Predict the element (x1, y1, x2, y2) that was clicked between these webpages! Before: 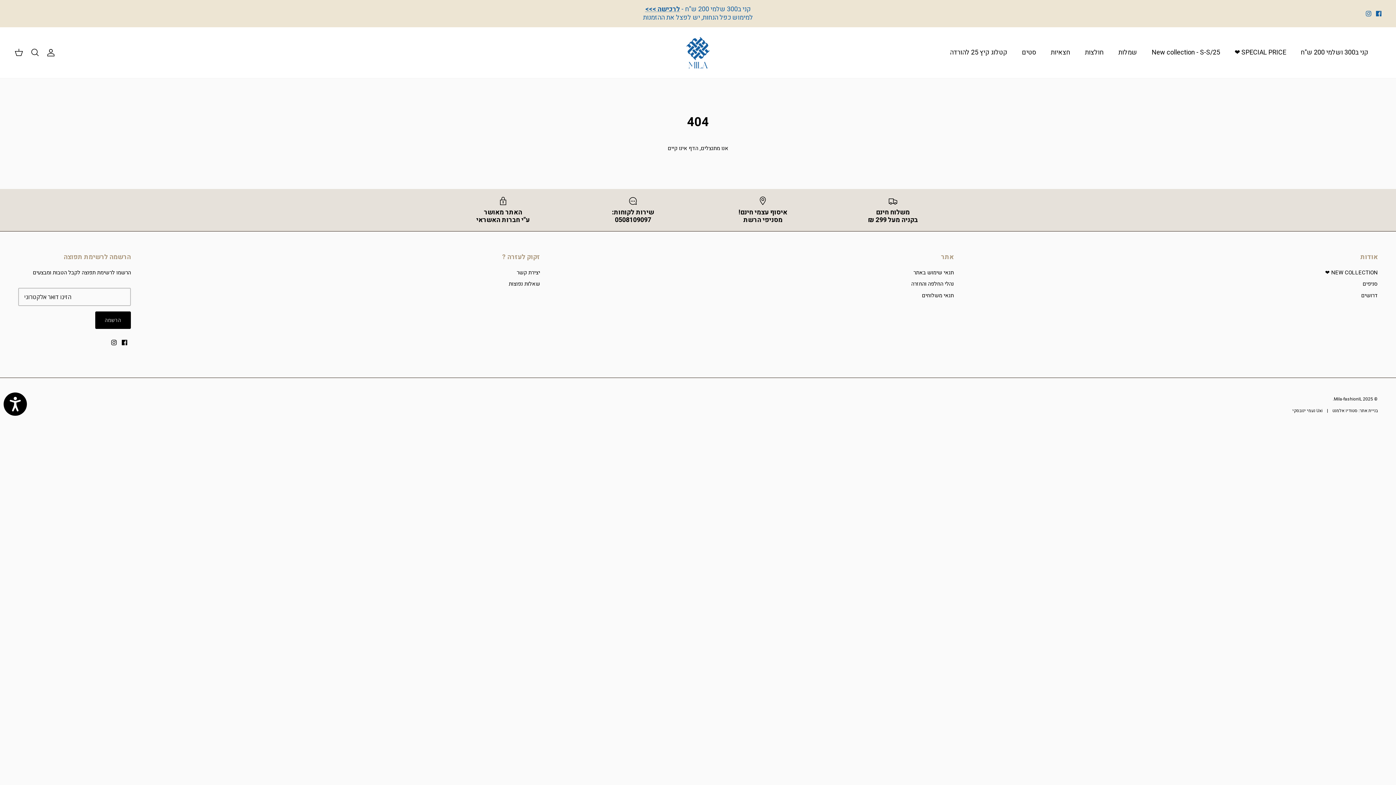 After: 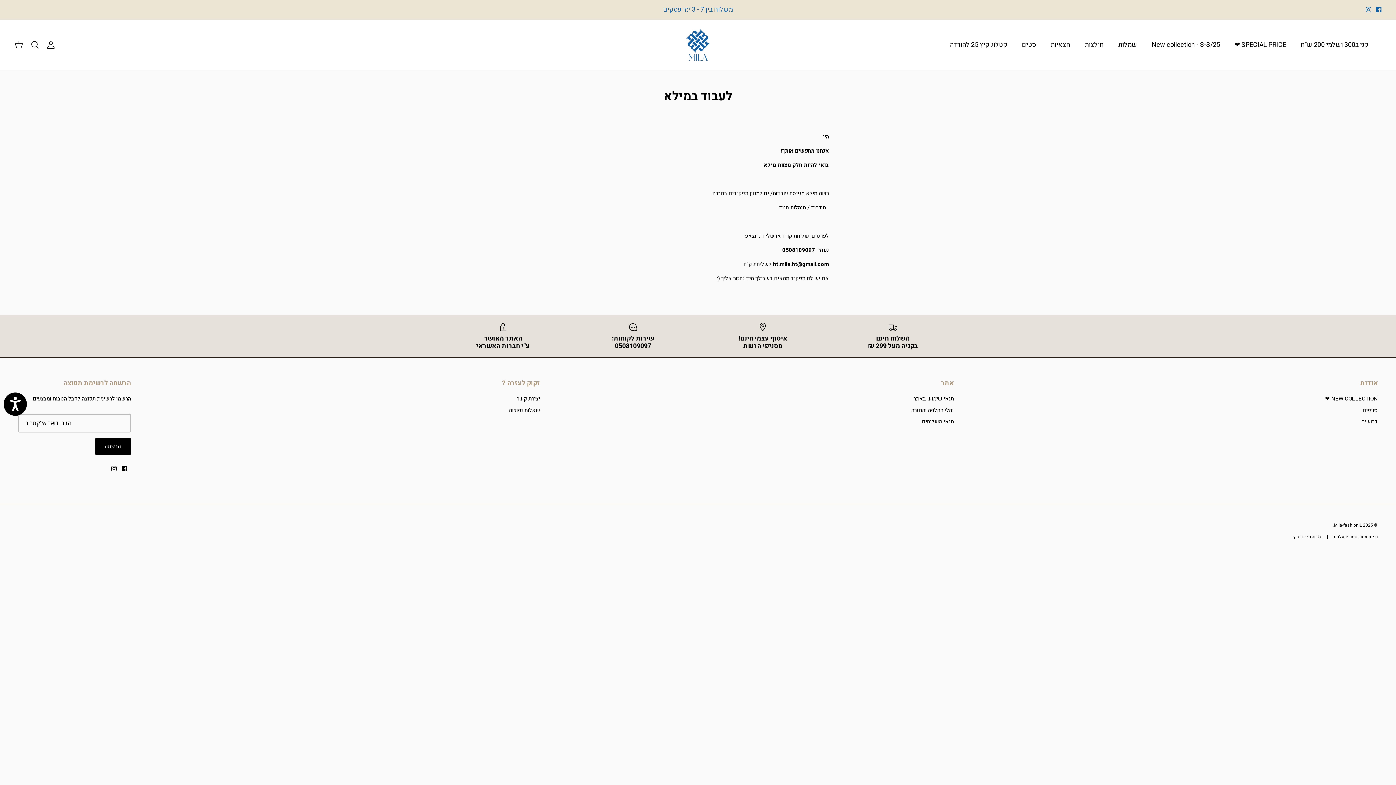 Action: label: דרושים bbox: (1361, 291, 1378, 299)